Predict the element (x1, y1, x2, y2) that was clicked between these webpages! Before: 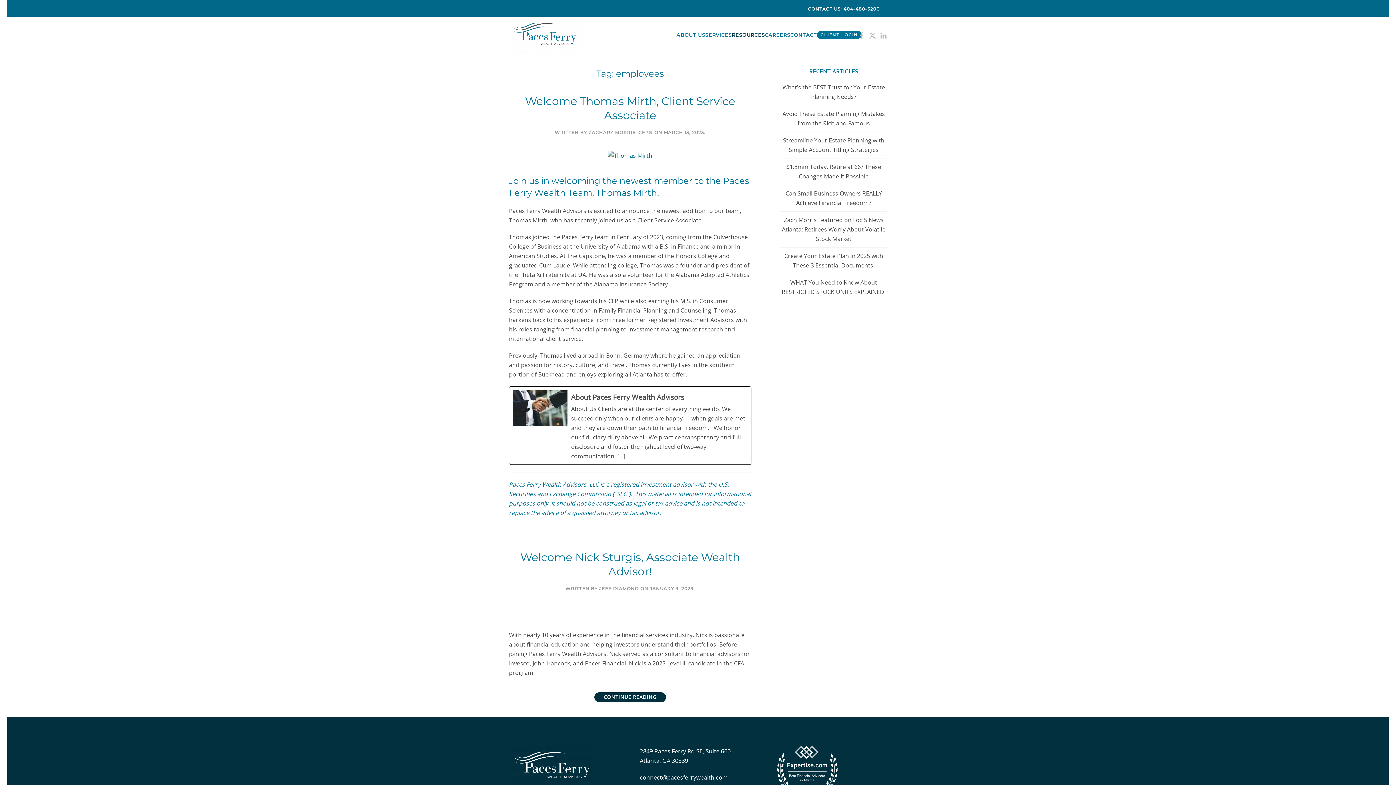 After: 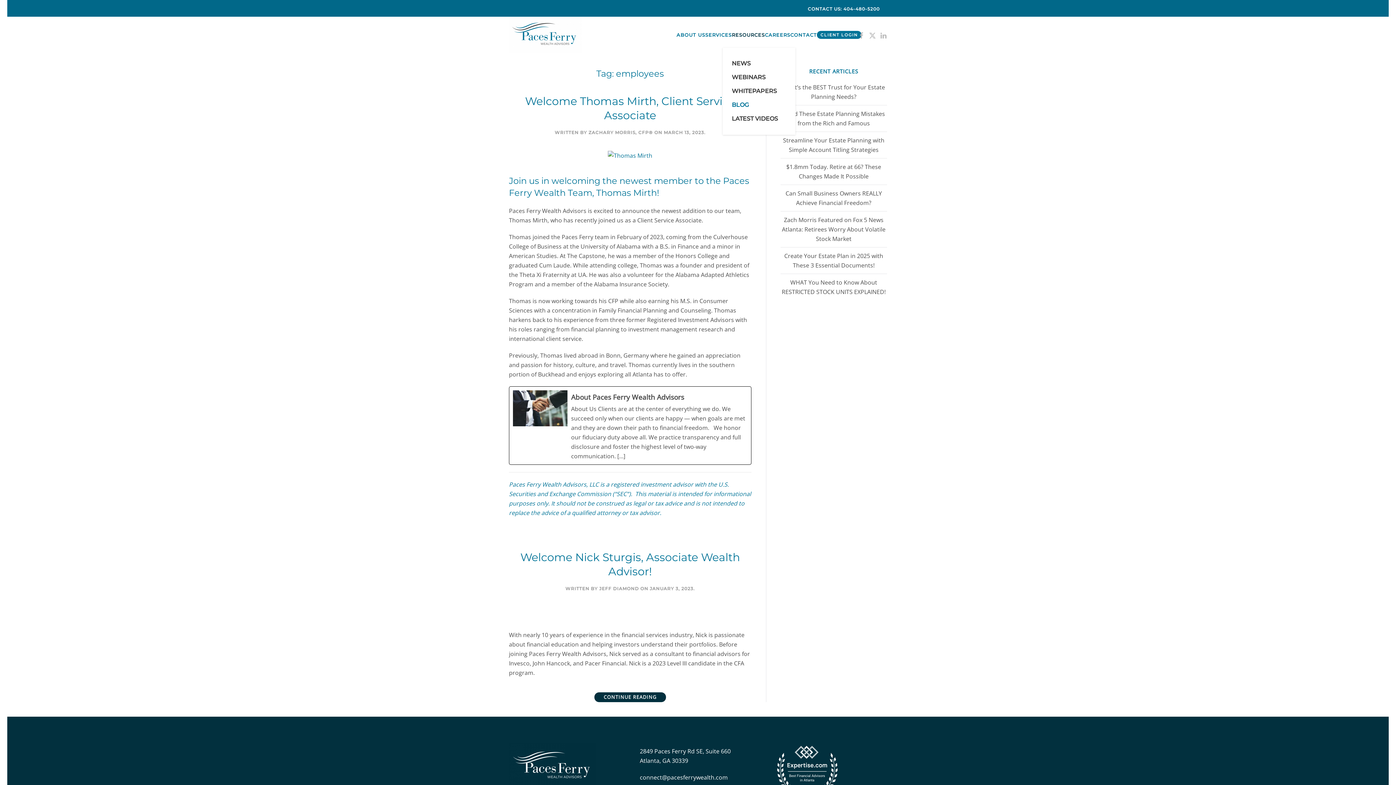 Action: label: RESOURCES bbox: (732, 16, 765, 53)